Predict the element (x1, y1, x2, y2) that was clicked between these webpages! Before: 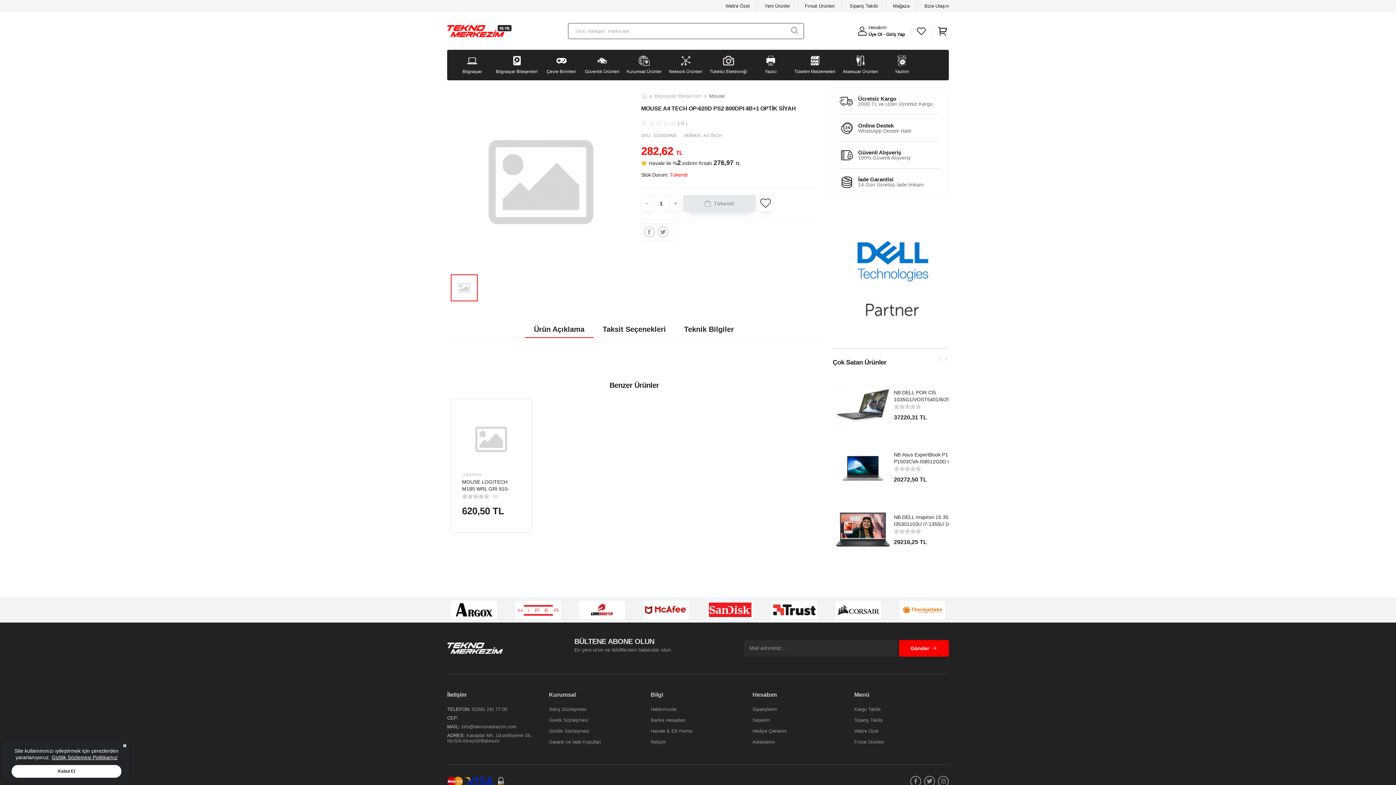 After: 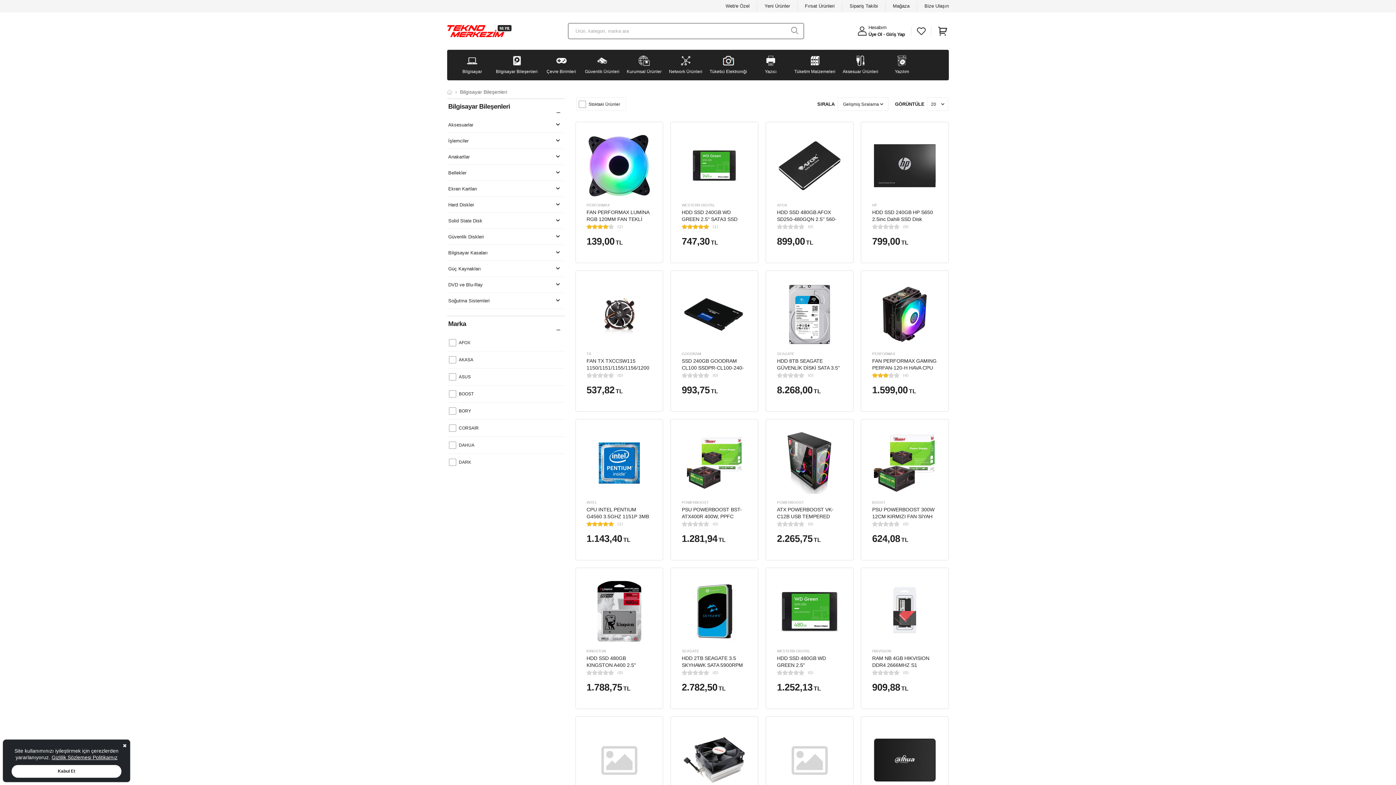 Action: label: Bilgisayar Bileşenleri bbox: (496, 55, 537, 74)